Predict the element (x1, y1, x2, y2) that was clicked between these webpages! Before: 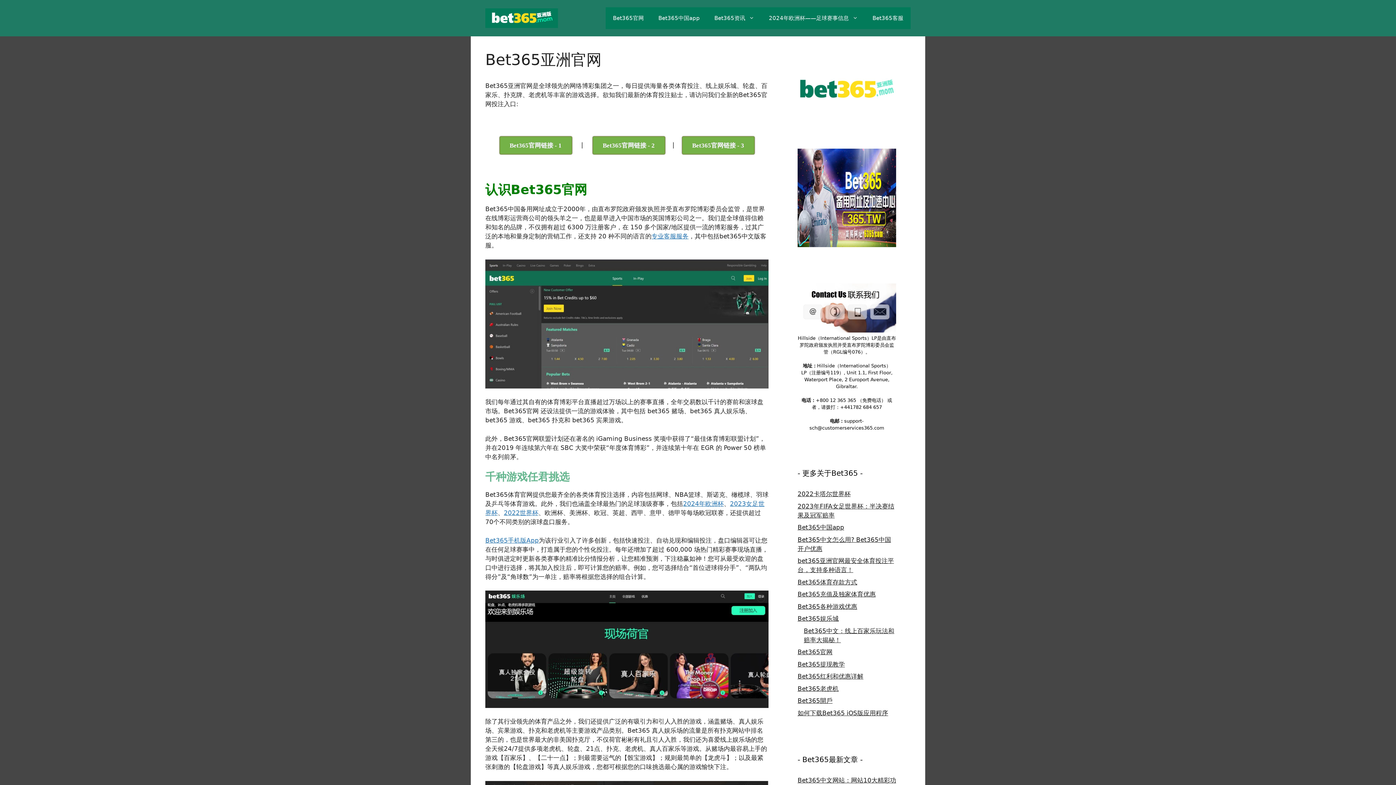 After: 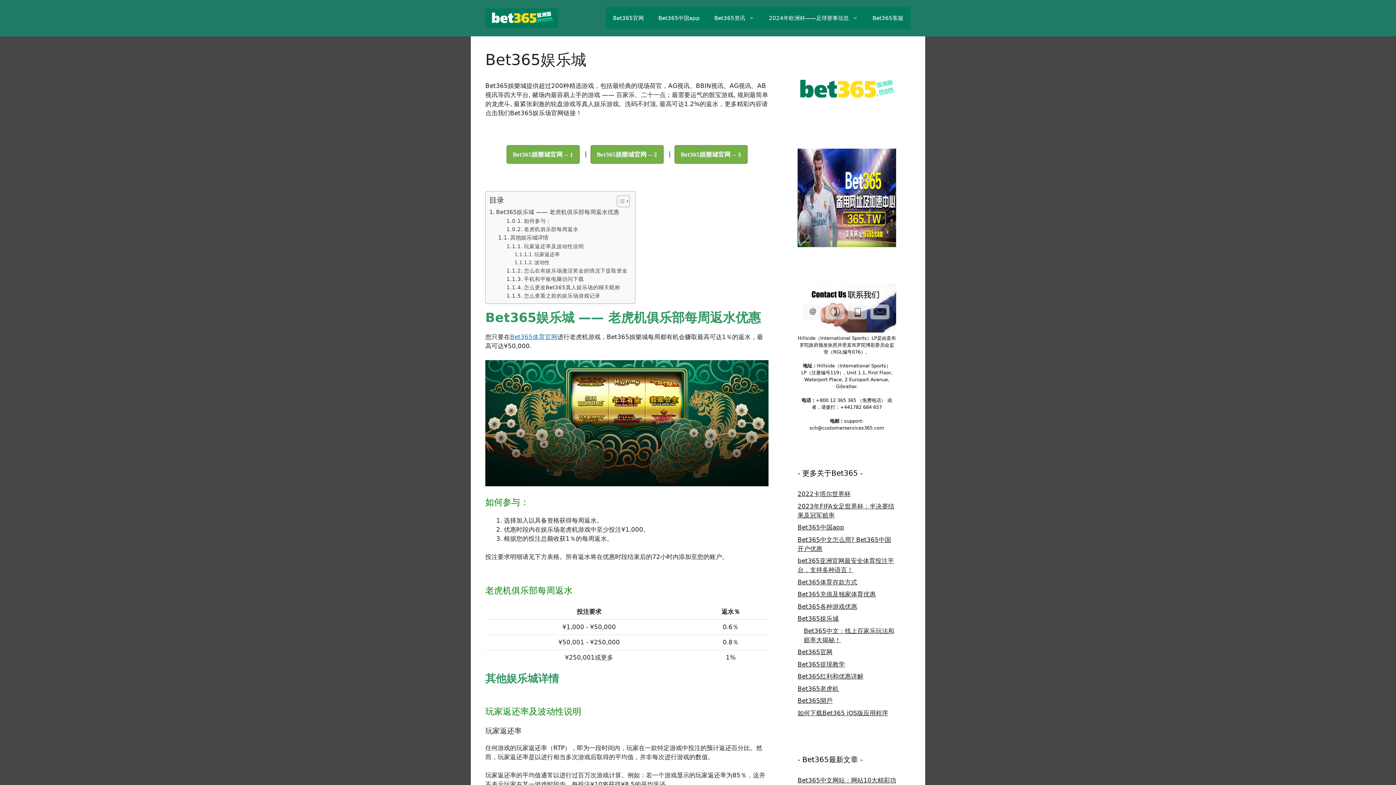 Action: label: Bet365娱乐城 bbox: (797, 615, 838, 622)